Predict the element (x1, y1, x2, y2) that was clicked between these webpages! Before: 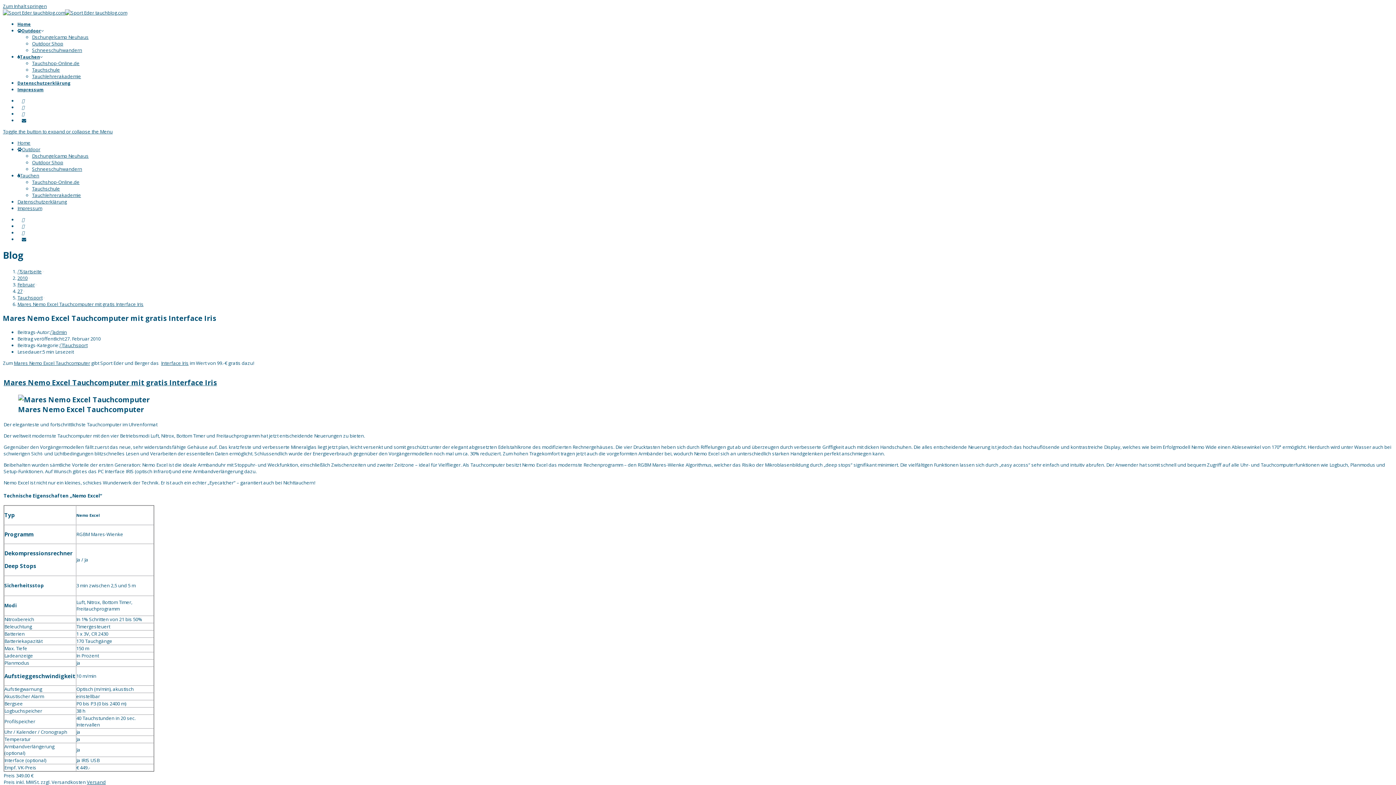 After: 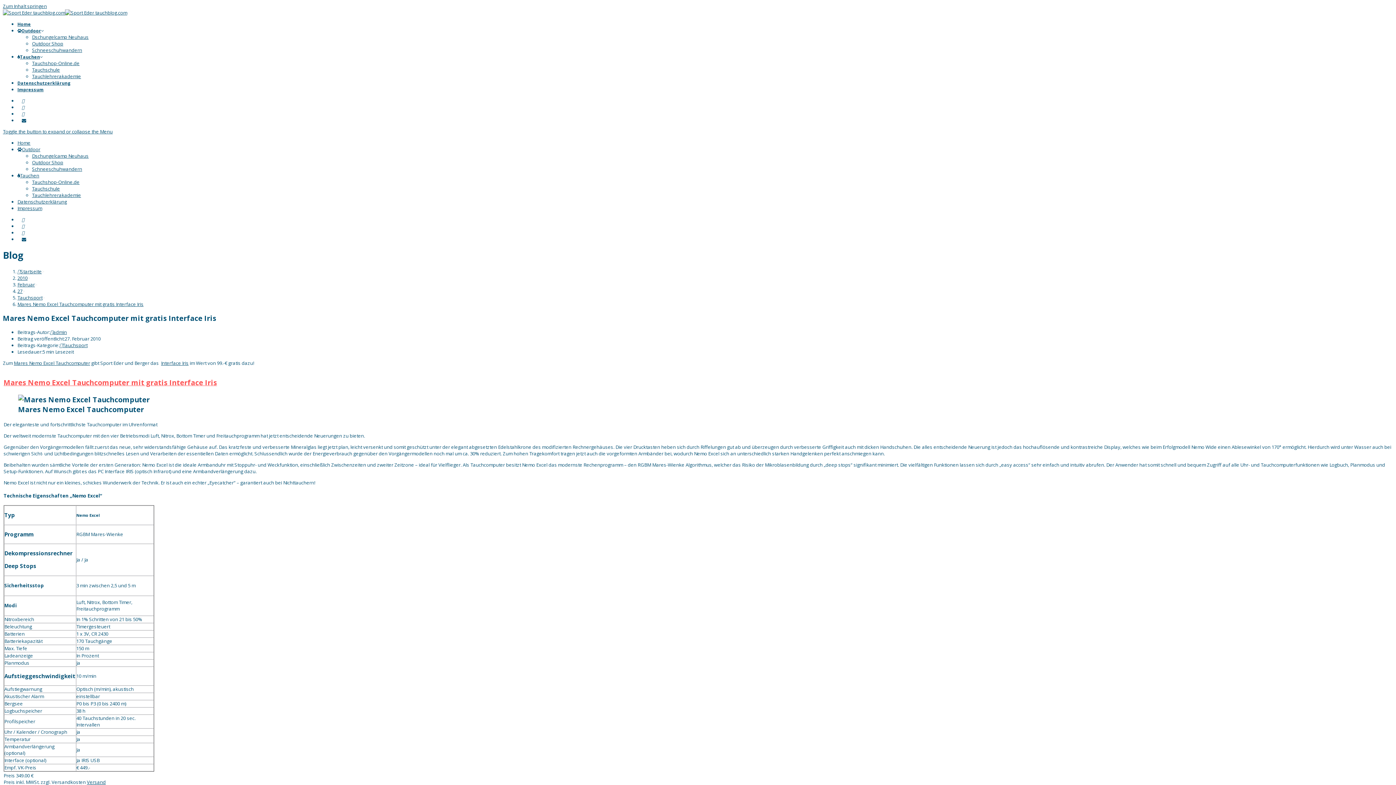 Action: label: Mares Nemo Excel Tauchcomputer mit gratis Interface Iris bbox: (3, 377, 217, 387)